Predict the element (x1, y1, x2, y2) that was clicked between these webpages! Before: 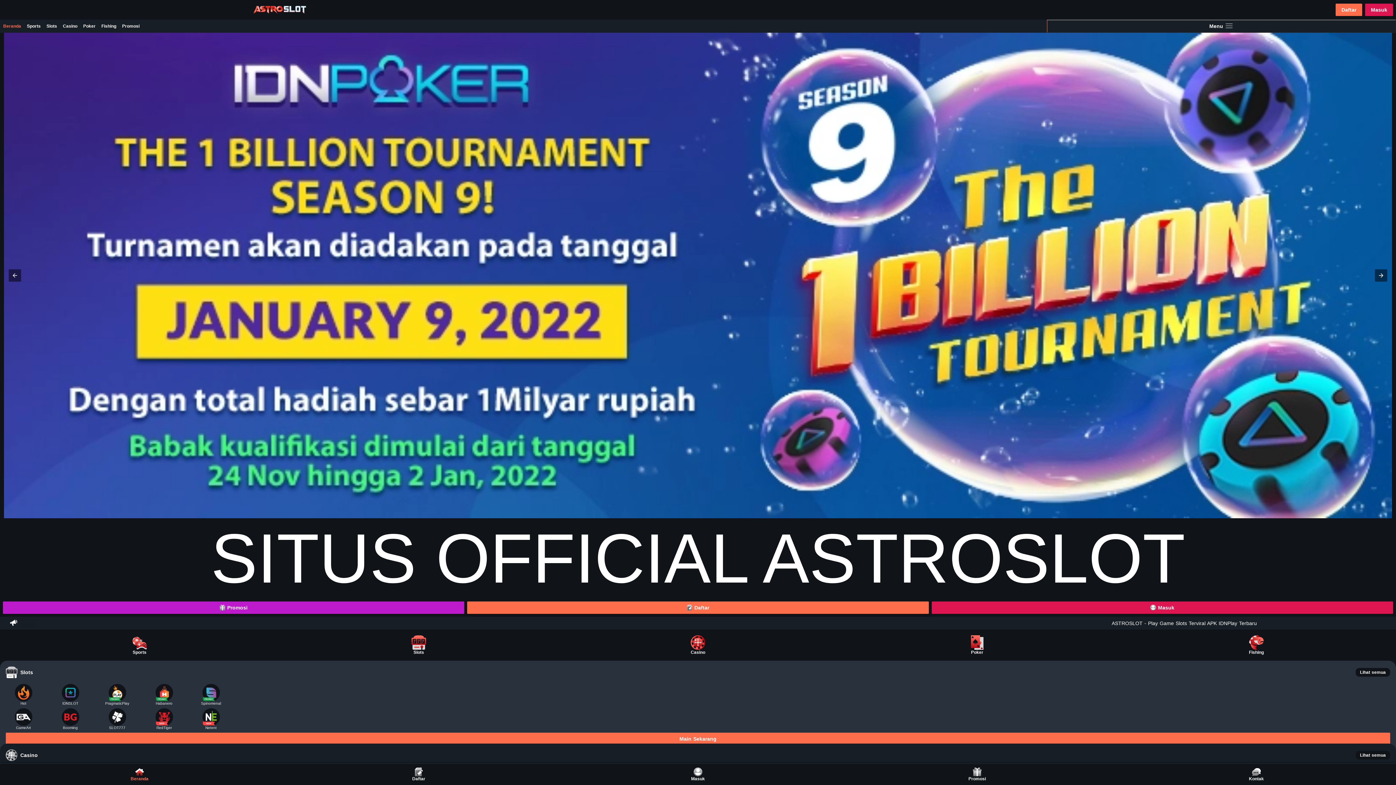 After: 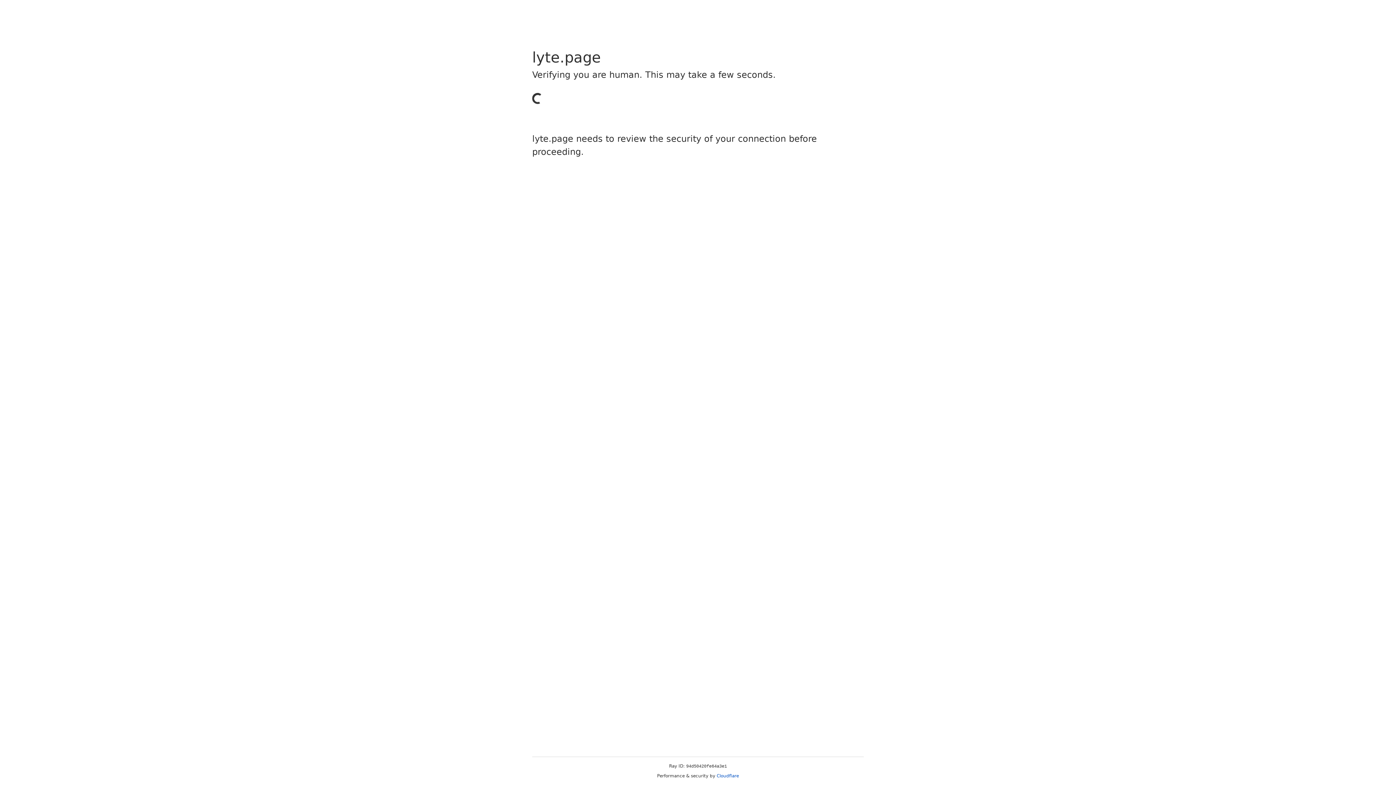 Action: label: Booming bbox: (46, 708, 93, 730)